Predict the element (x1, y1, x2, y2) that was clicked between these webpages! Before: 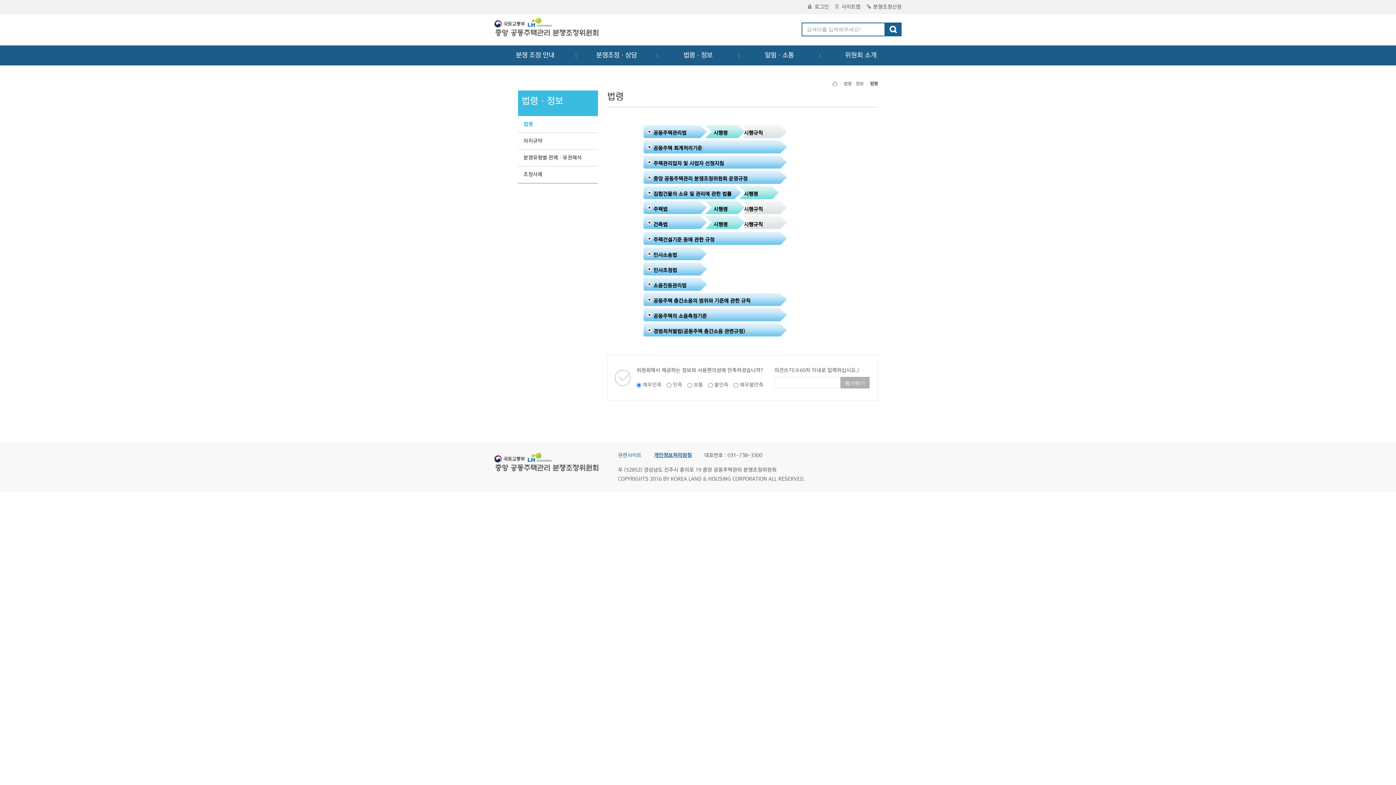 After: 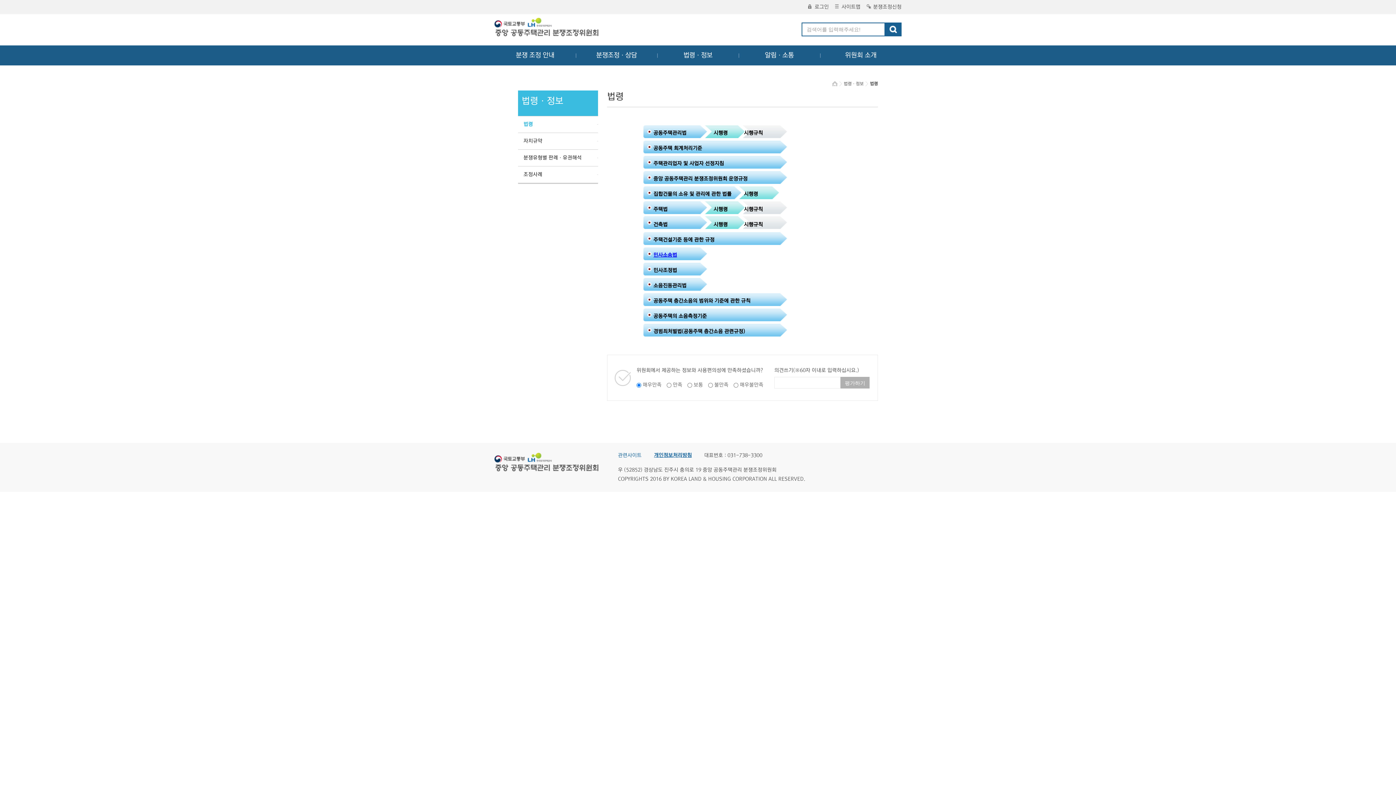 Action: bbox: (651, 247, 702, 262) label: 민사소송법